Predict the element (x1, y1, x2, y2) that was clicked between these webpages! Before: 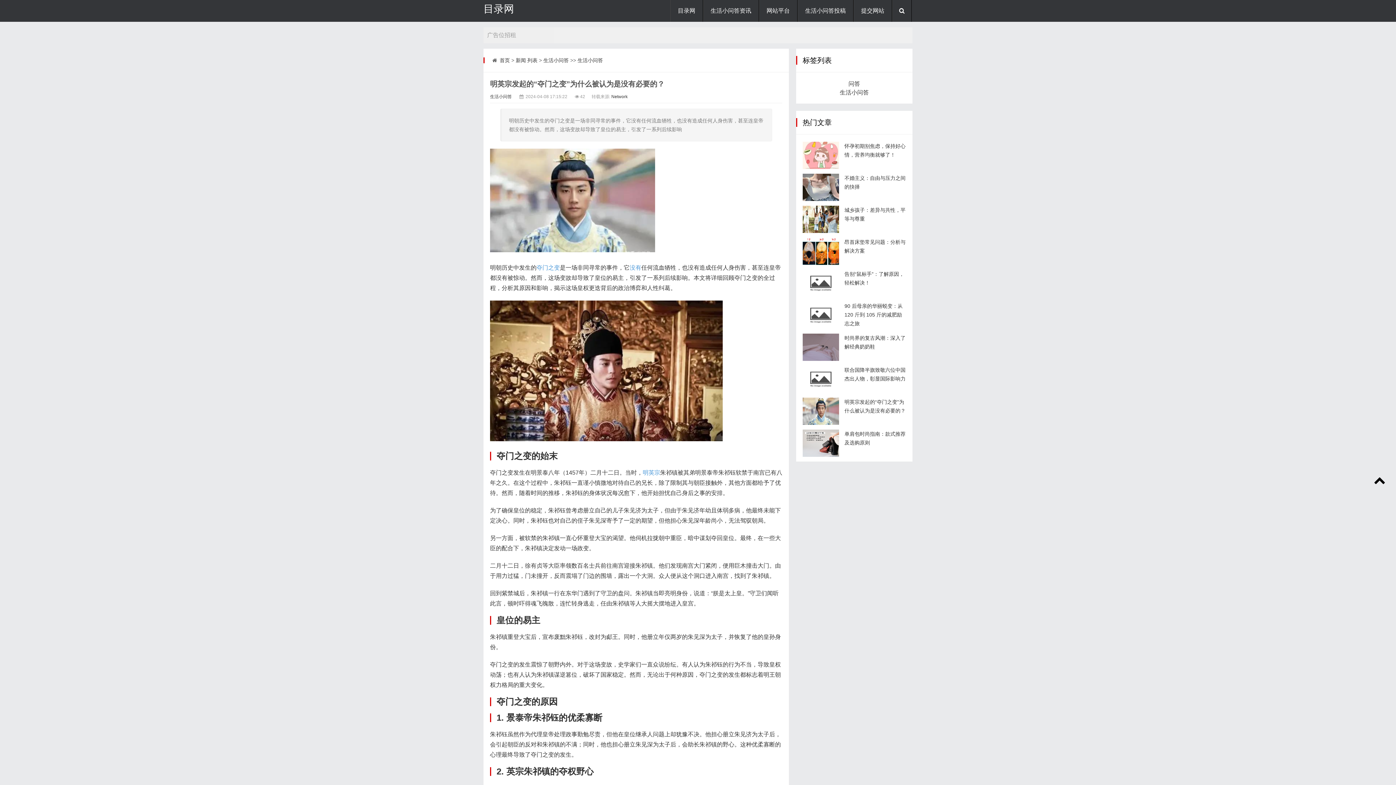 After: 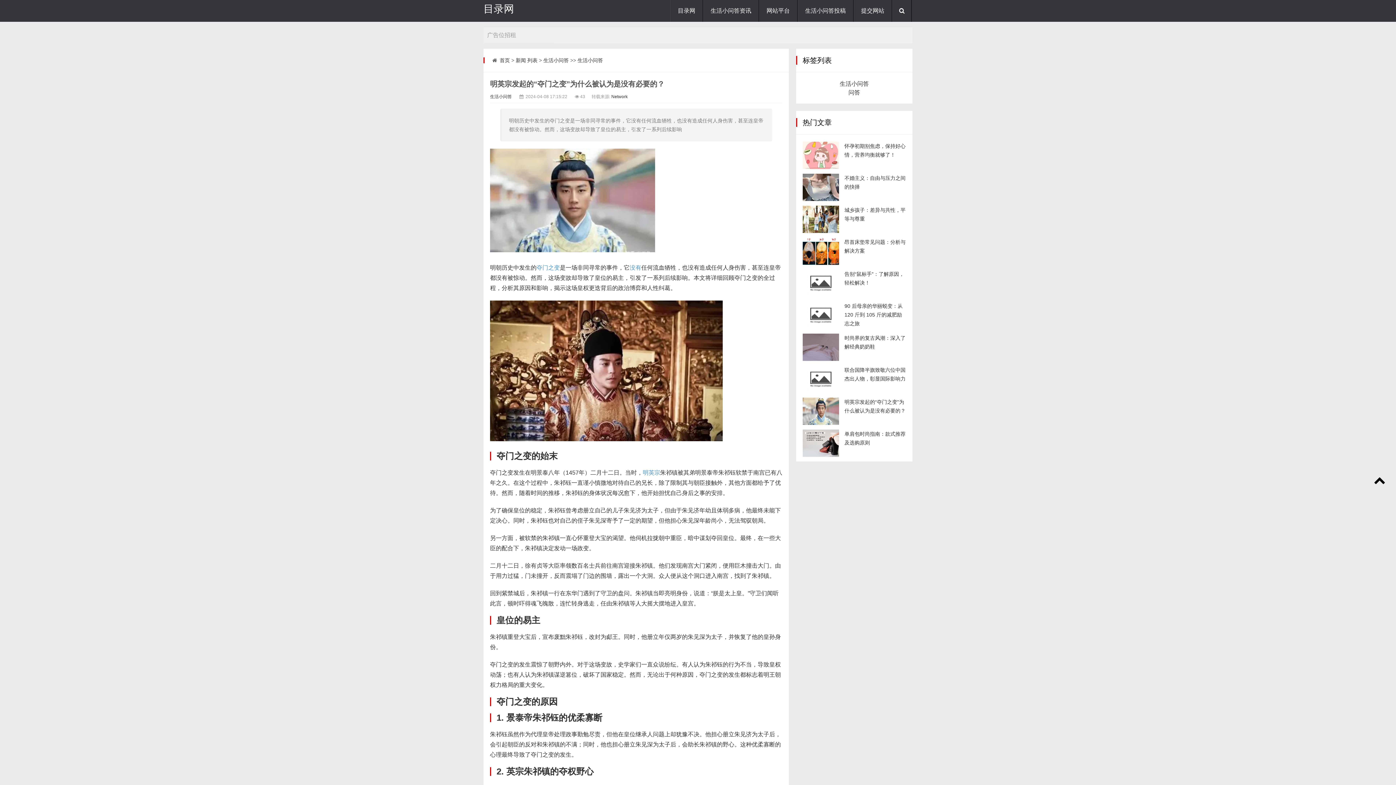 Action: bbox: (802, 397, 839, 425)